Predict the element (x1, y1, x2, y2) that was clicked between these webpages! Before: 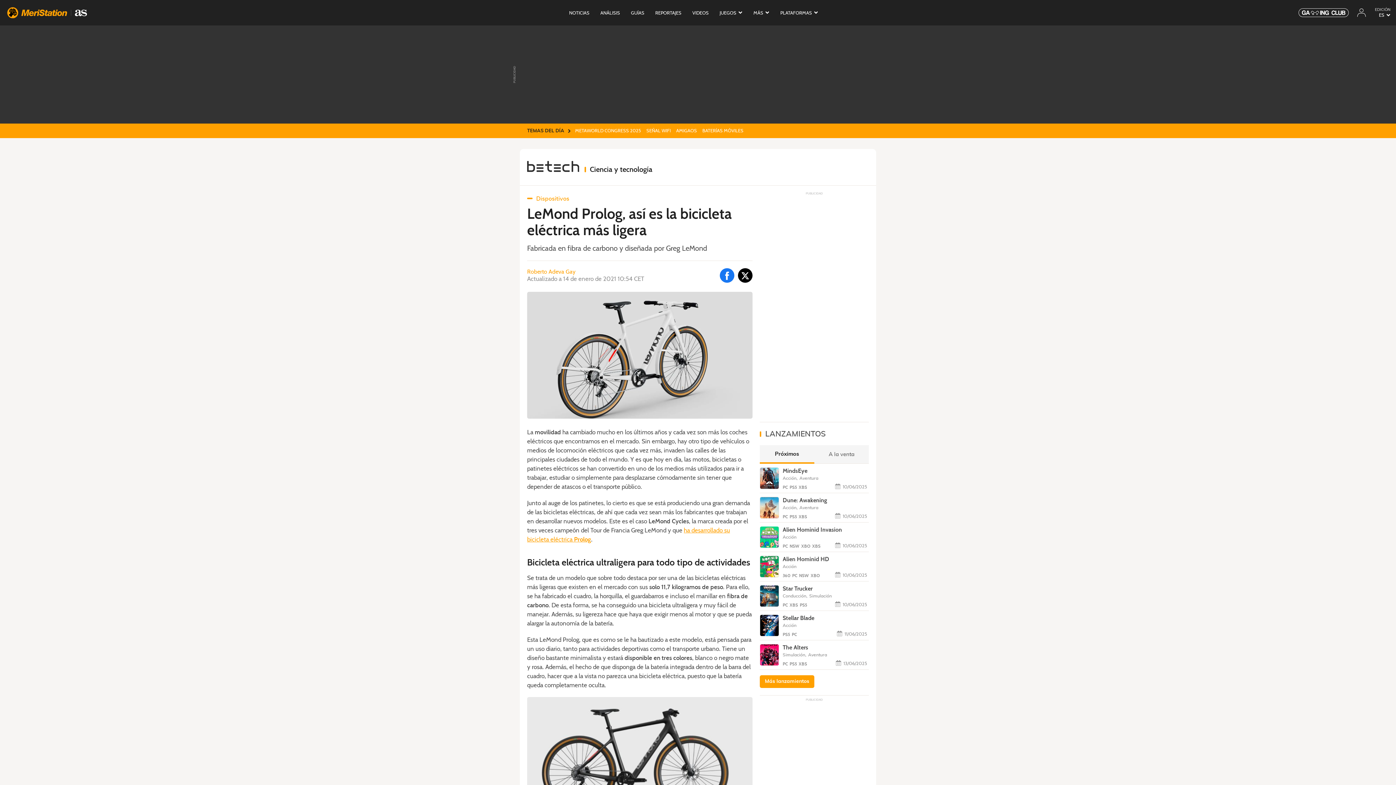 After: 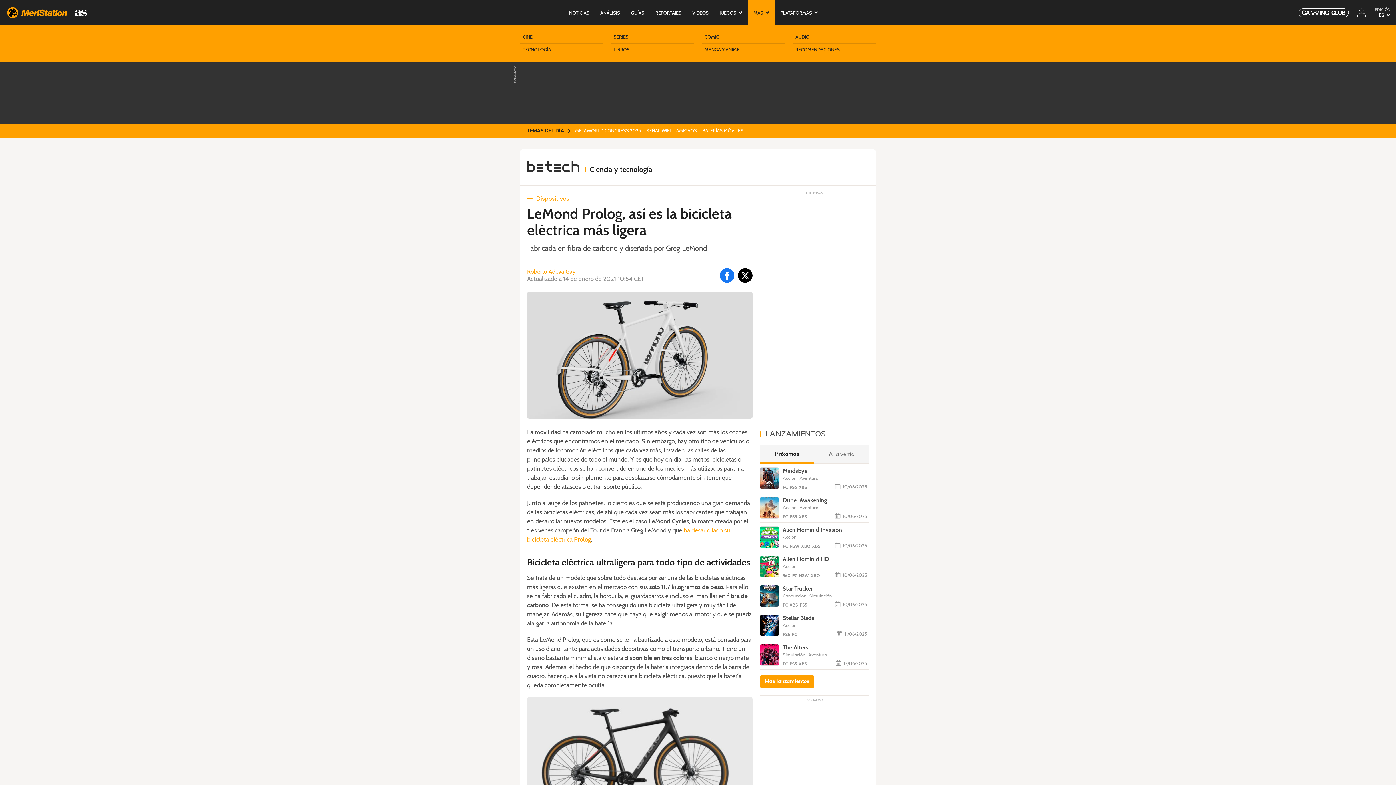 Action: label: Más bbox: (748, 0, 775, 25)